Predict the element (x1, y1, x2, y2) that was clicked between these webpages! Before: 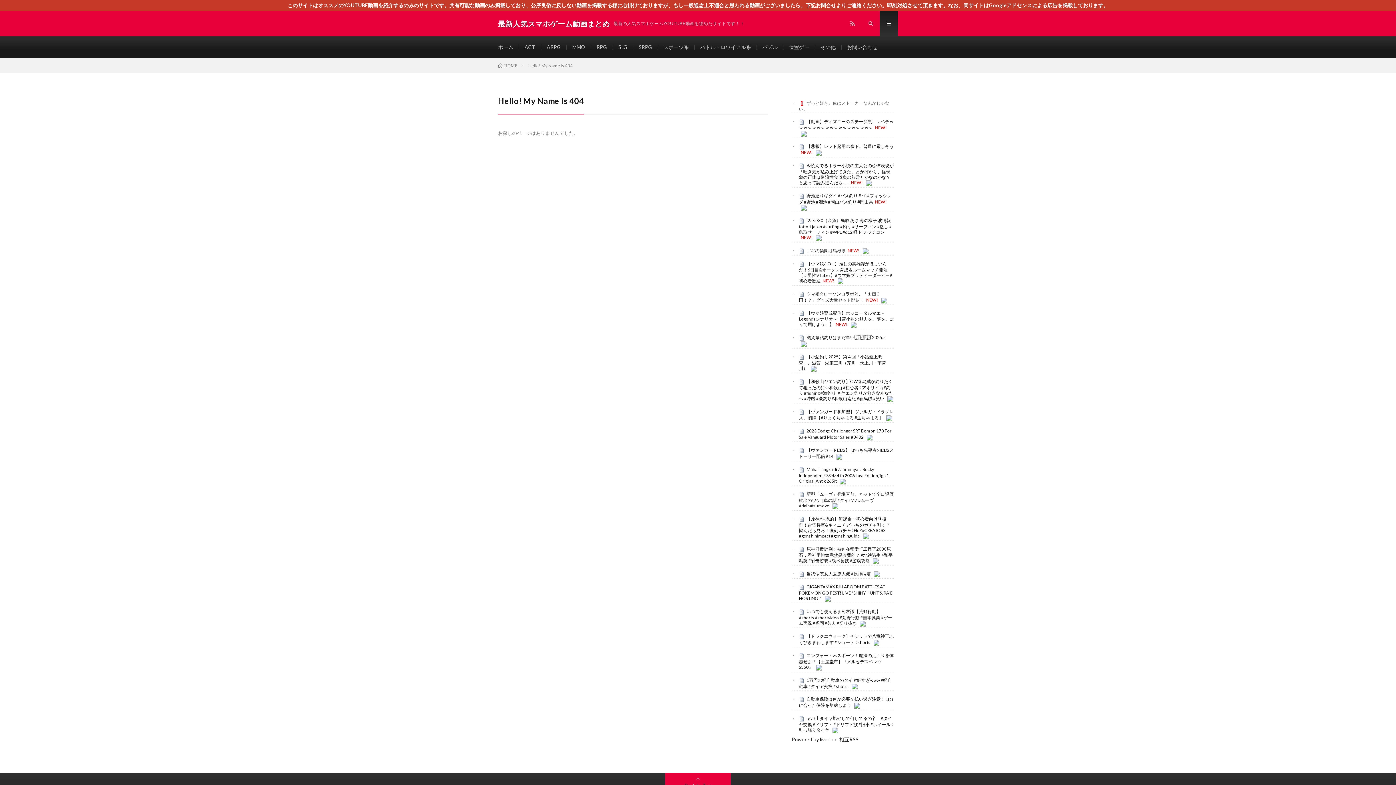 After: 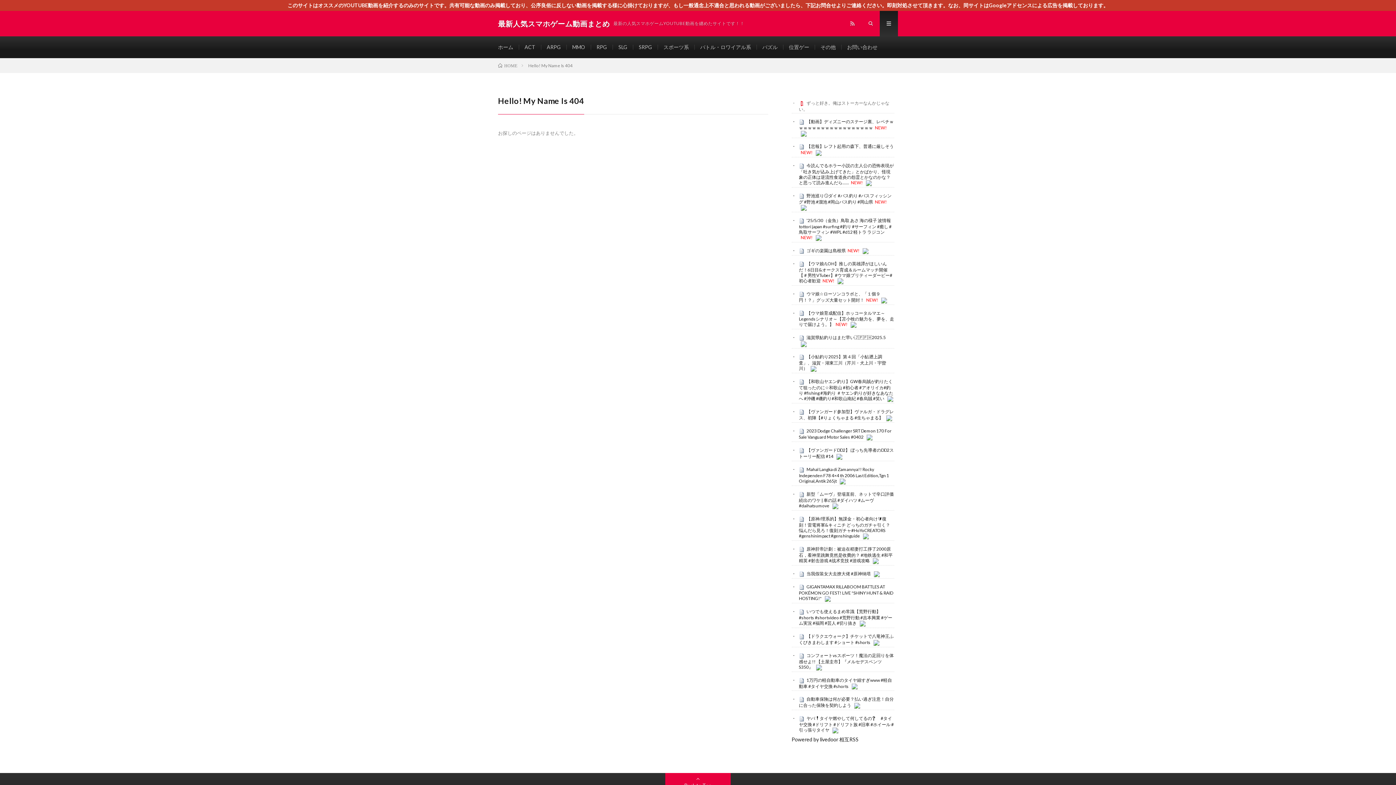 Action: bbox: (887, 396, 893, 401)